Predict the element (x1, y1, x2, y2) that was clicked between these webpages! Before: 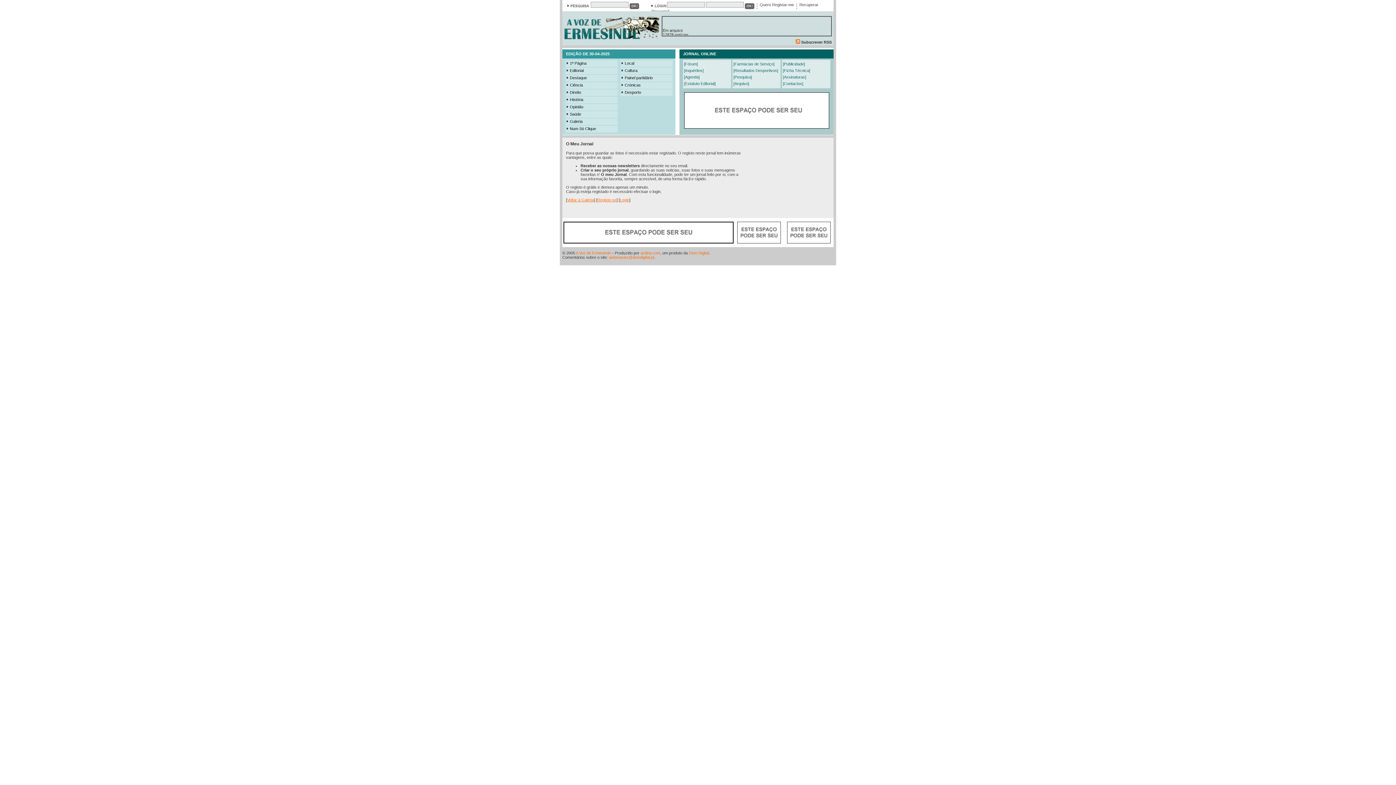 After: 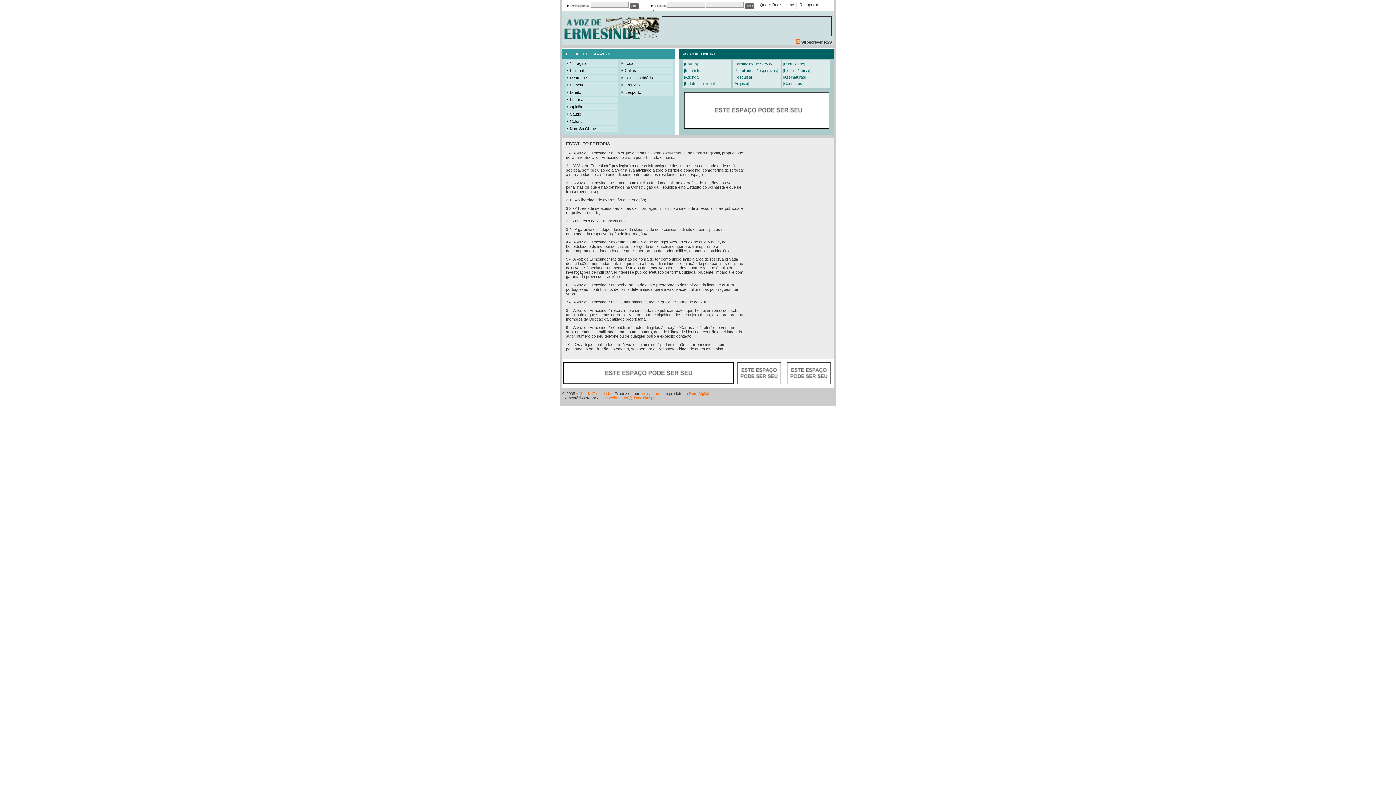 Action: bbox: (684, 81, 730, 85) label: [Estatuto Editorial]